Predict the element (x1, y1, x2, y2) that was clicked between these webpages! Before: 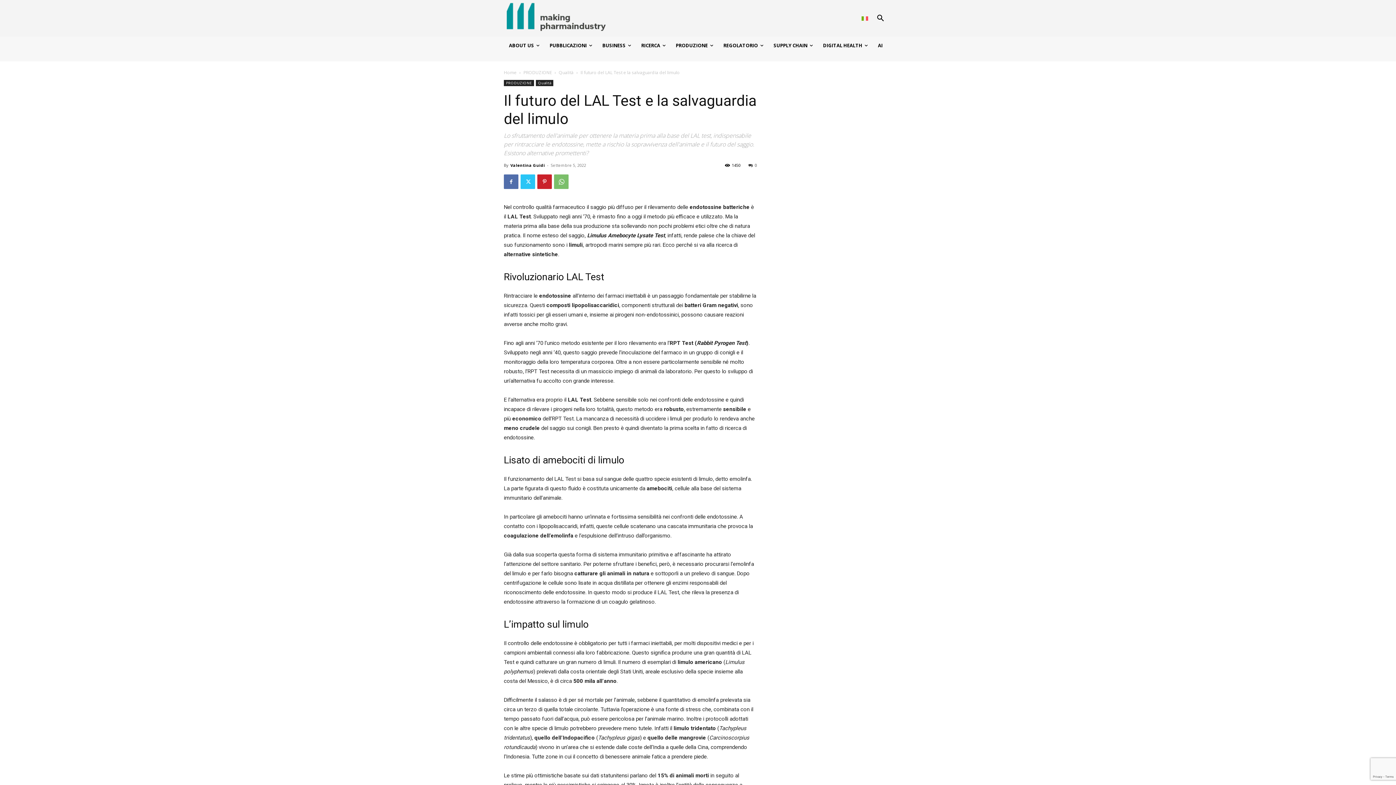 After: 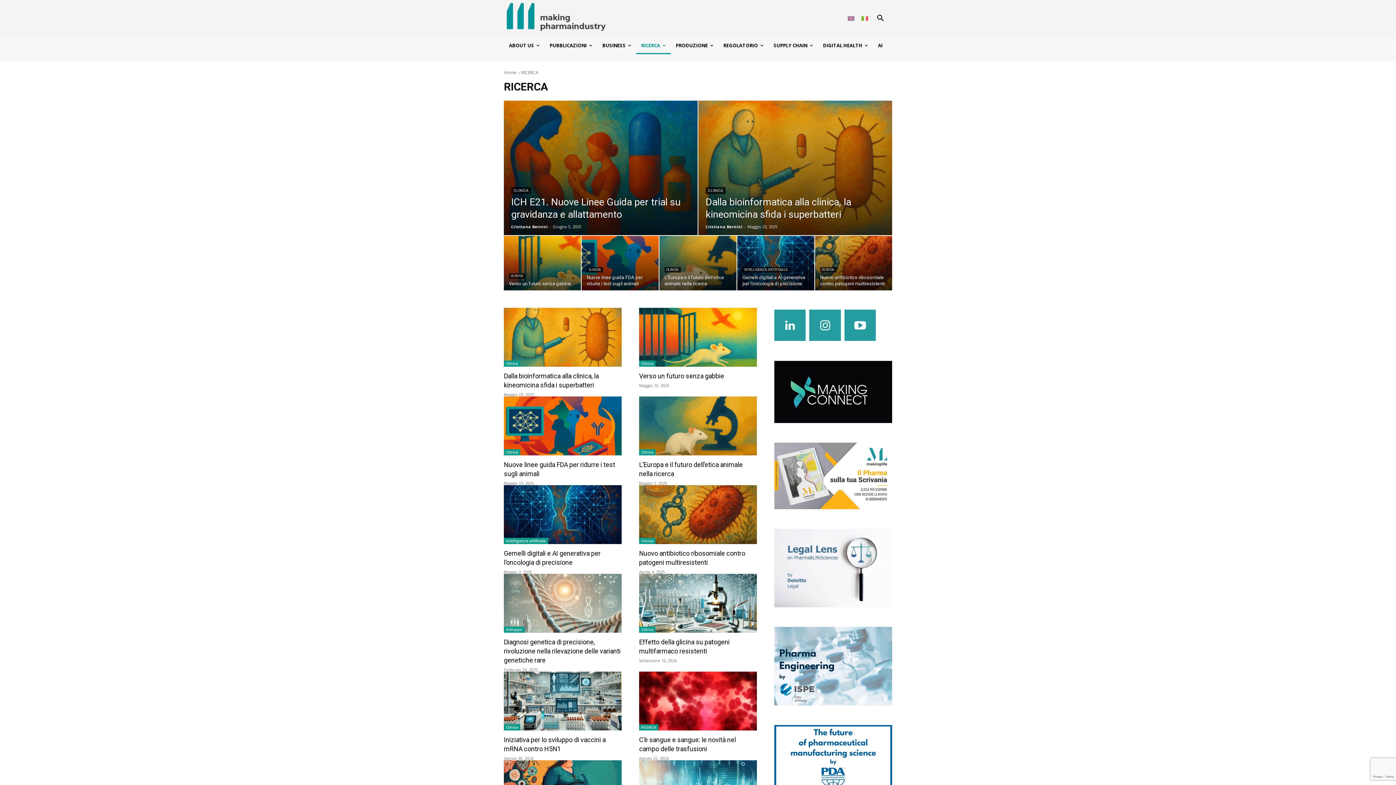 Action: label: RICERCA bbox: (636, 36, 670, 54)